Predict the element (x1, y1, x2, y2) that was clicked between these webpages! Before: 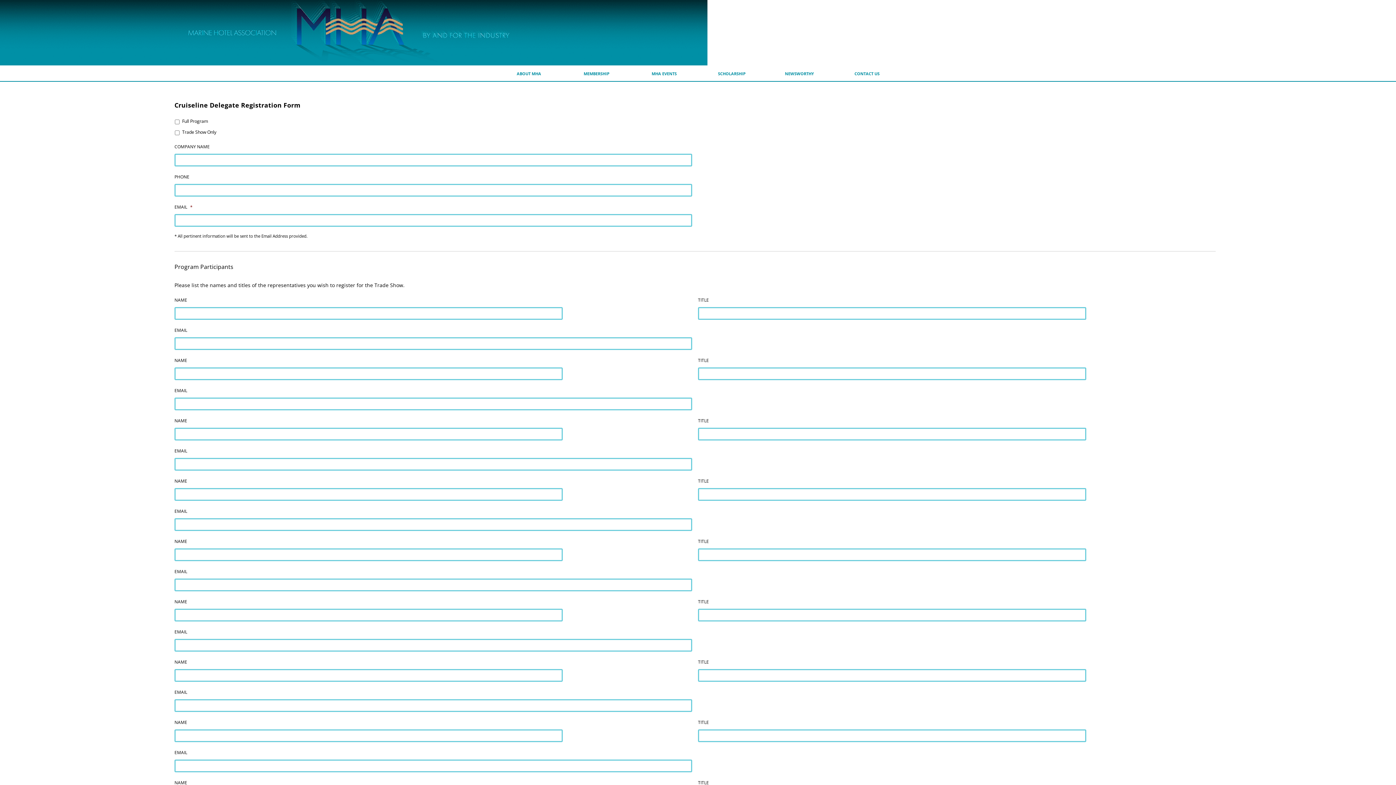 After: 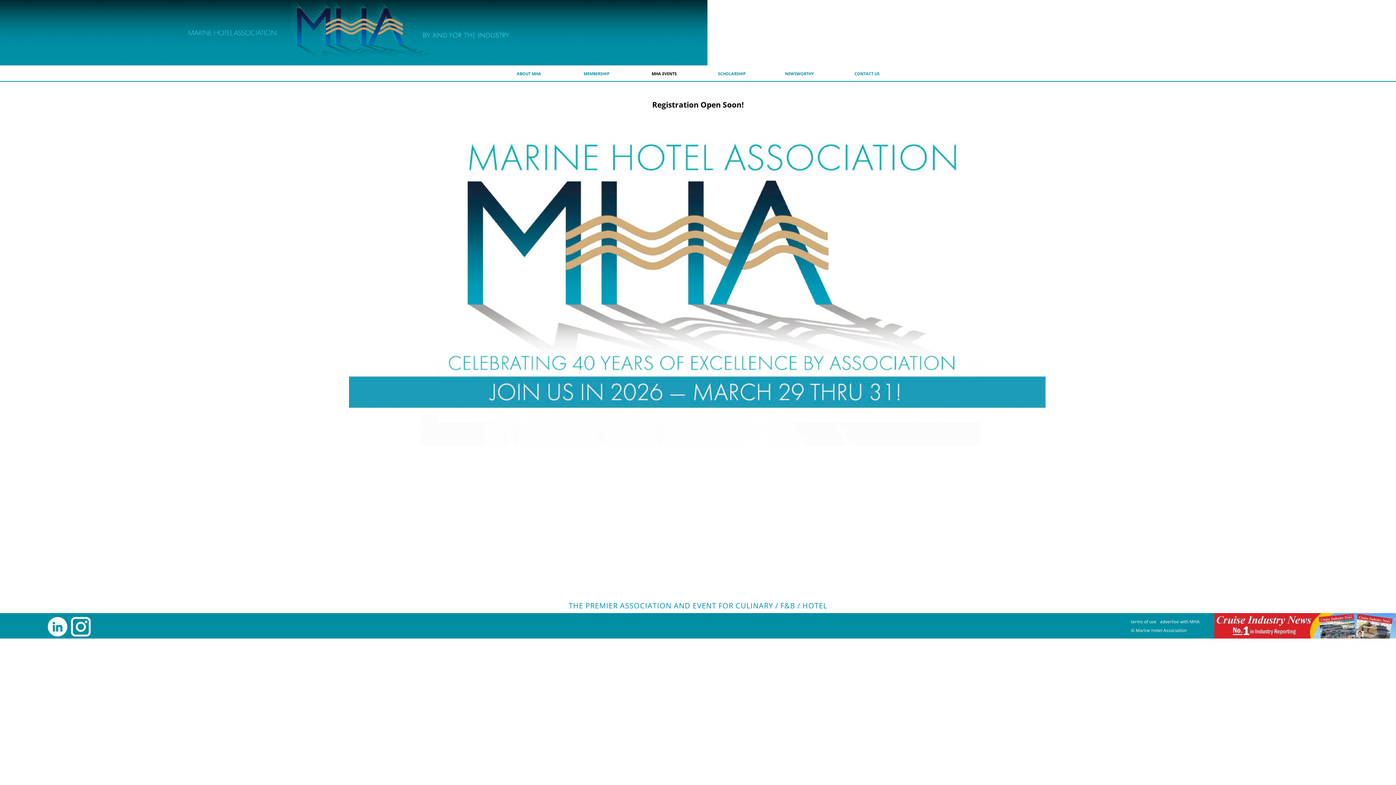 Action: bbox: (651, 66, 676, 81) label: MHA EVENTS